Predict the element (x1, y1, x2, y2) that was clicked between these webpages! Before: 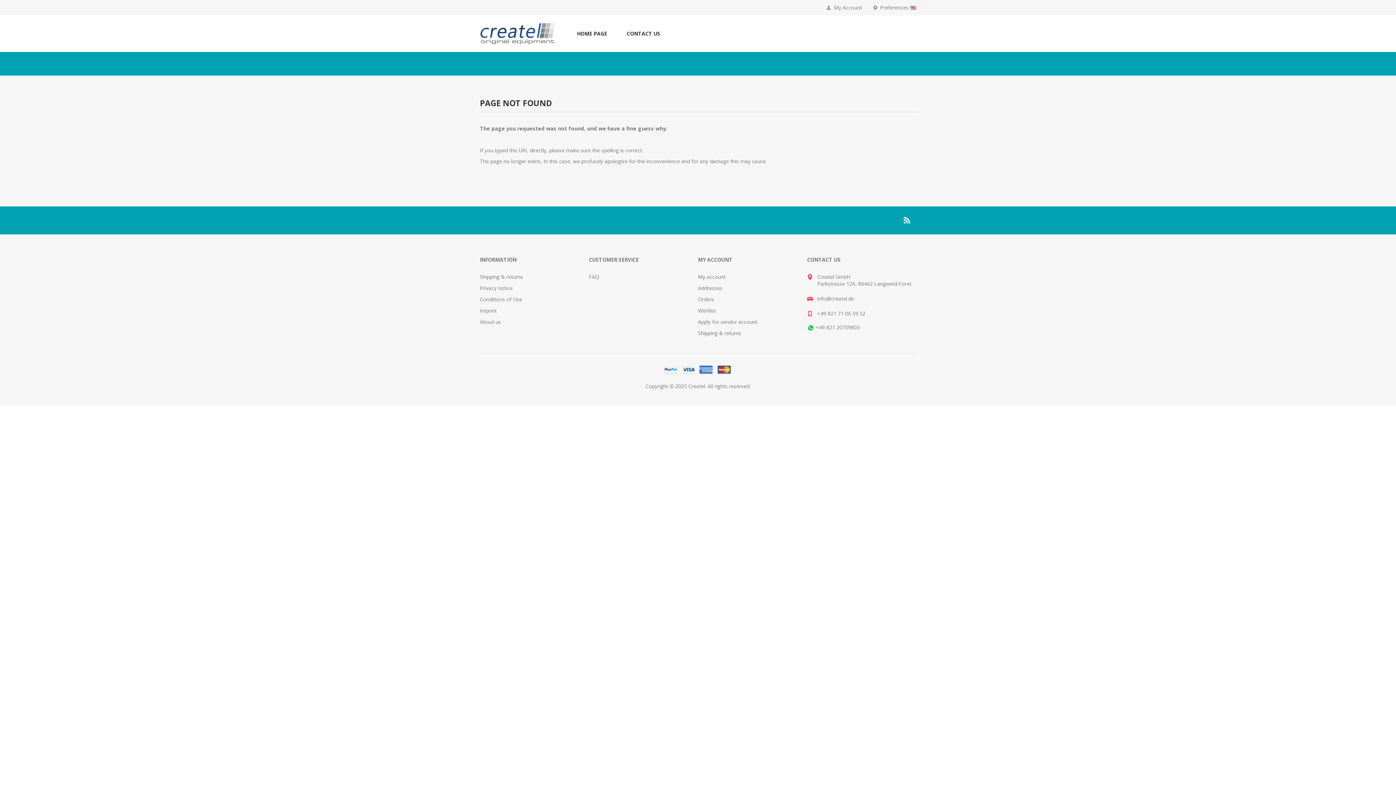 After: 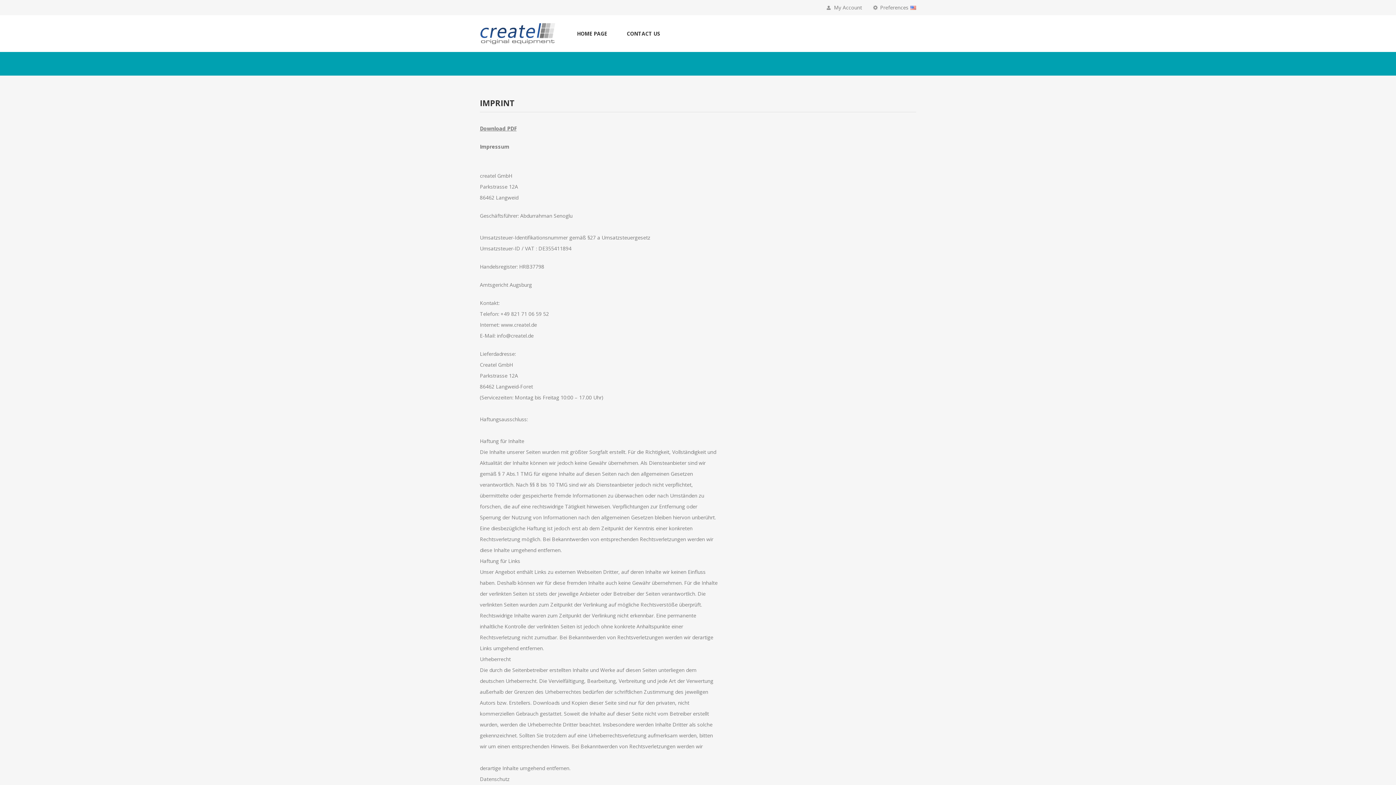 Action: bbox: (480, 307, 496, 314) label: Imprint